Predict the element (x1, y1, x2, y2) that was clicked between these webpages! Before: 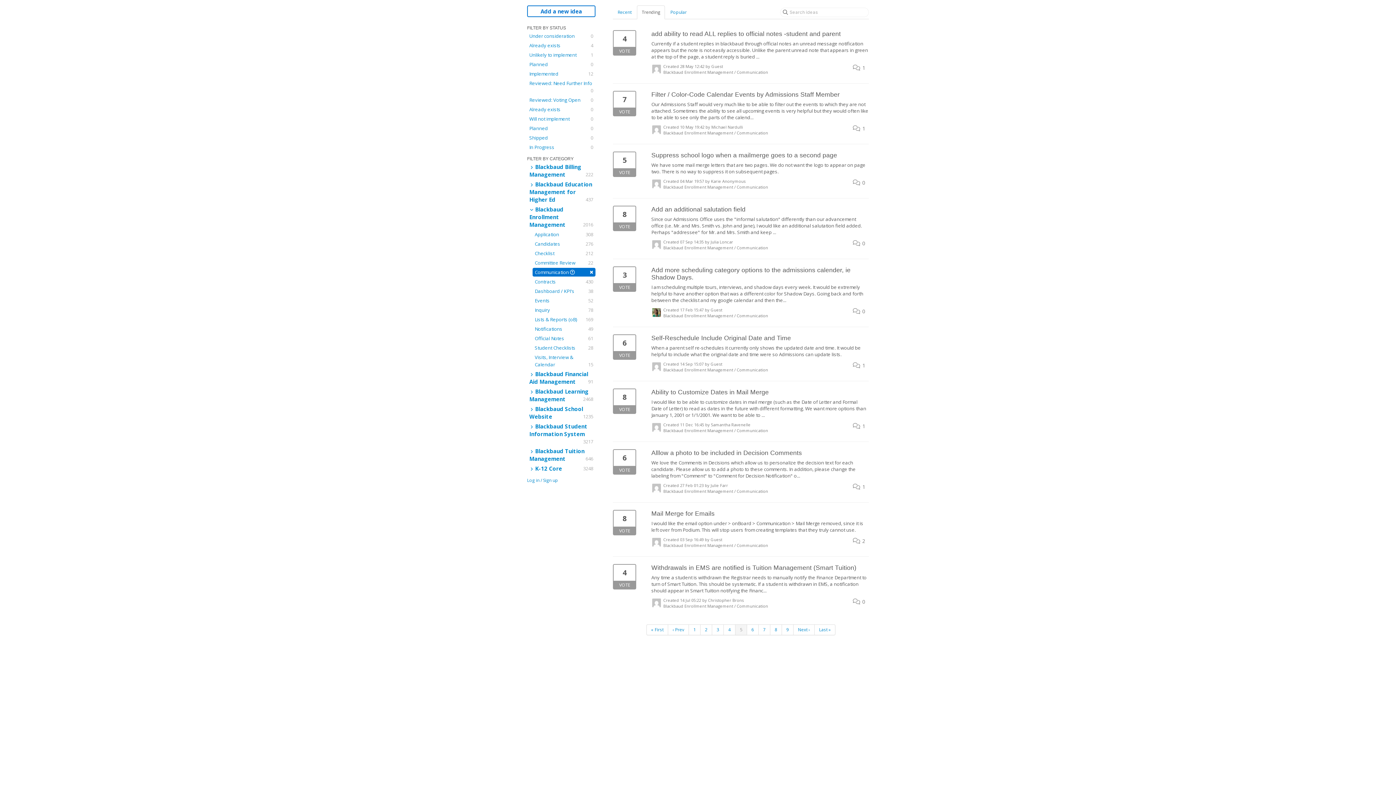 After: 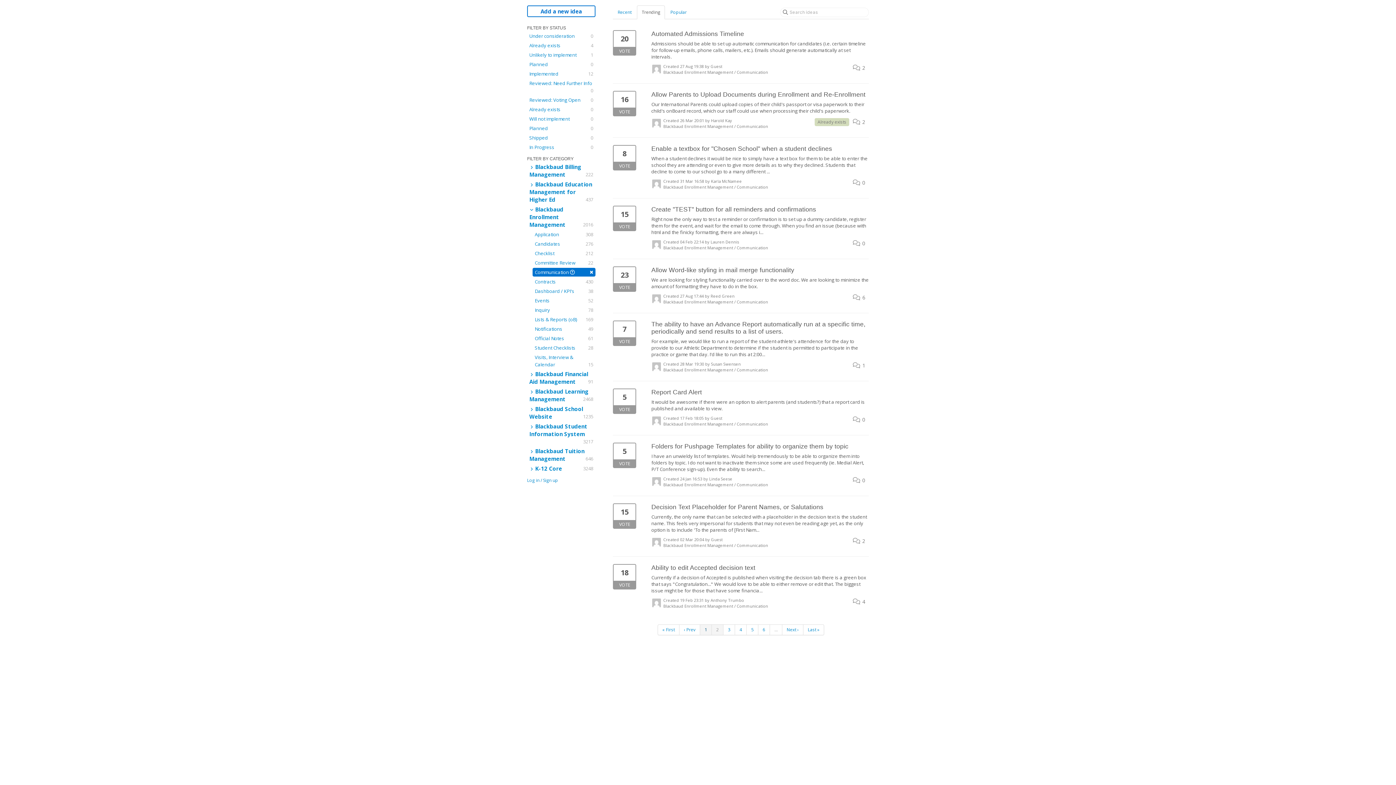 Action: label: 2 bbox: (700, 624, 712, 635)